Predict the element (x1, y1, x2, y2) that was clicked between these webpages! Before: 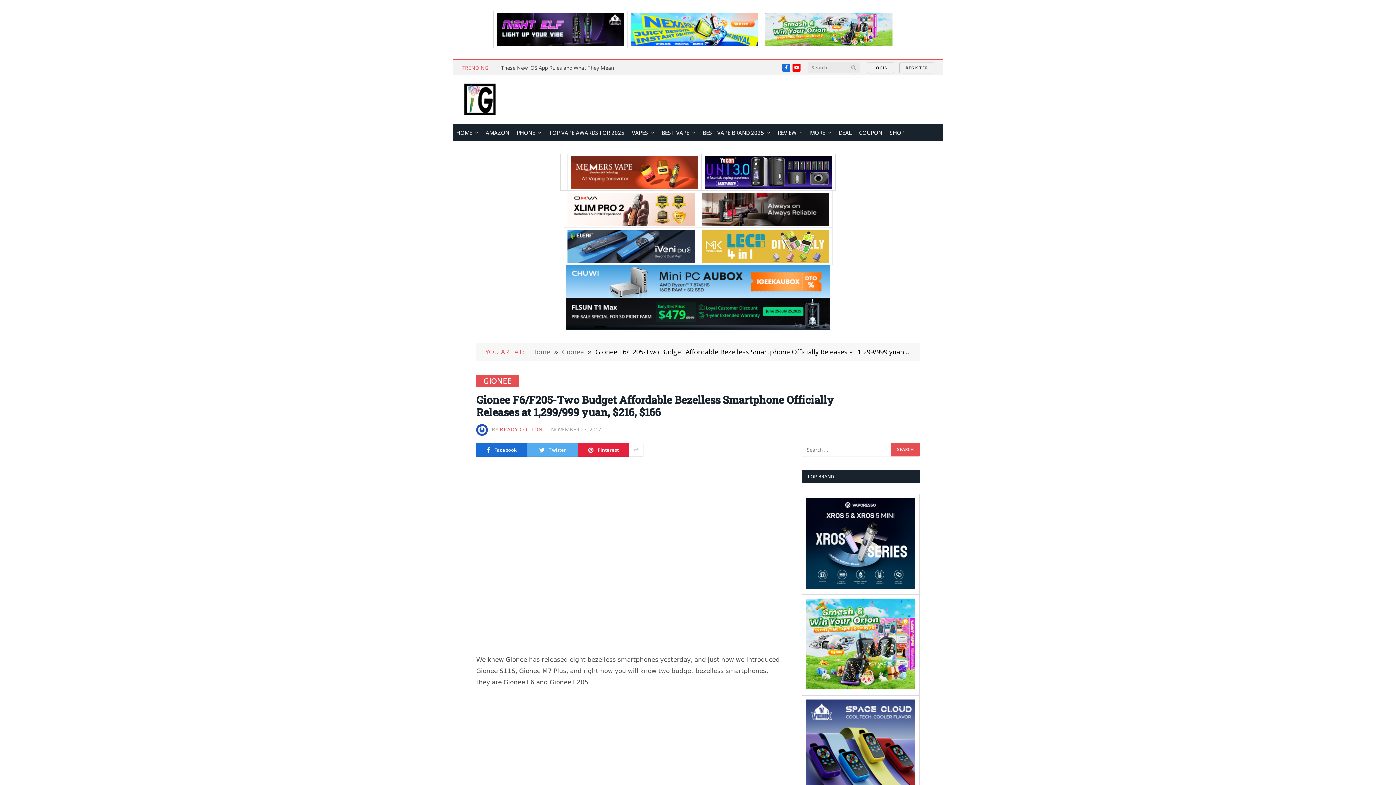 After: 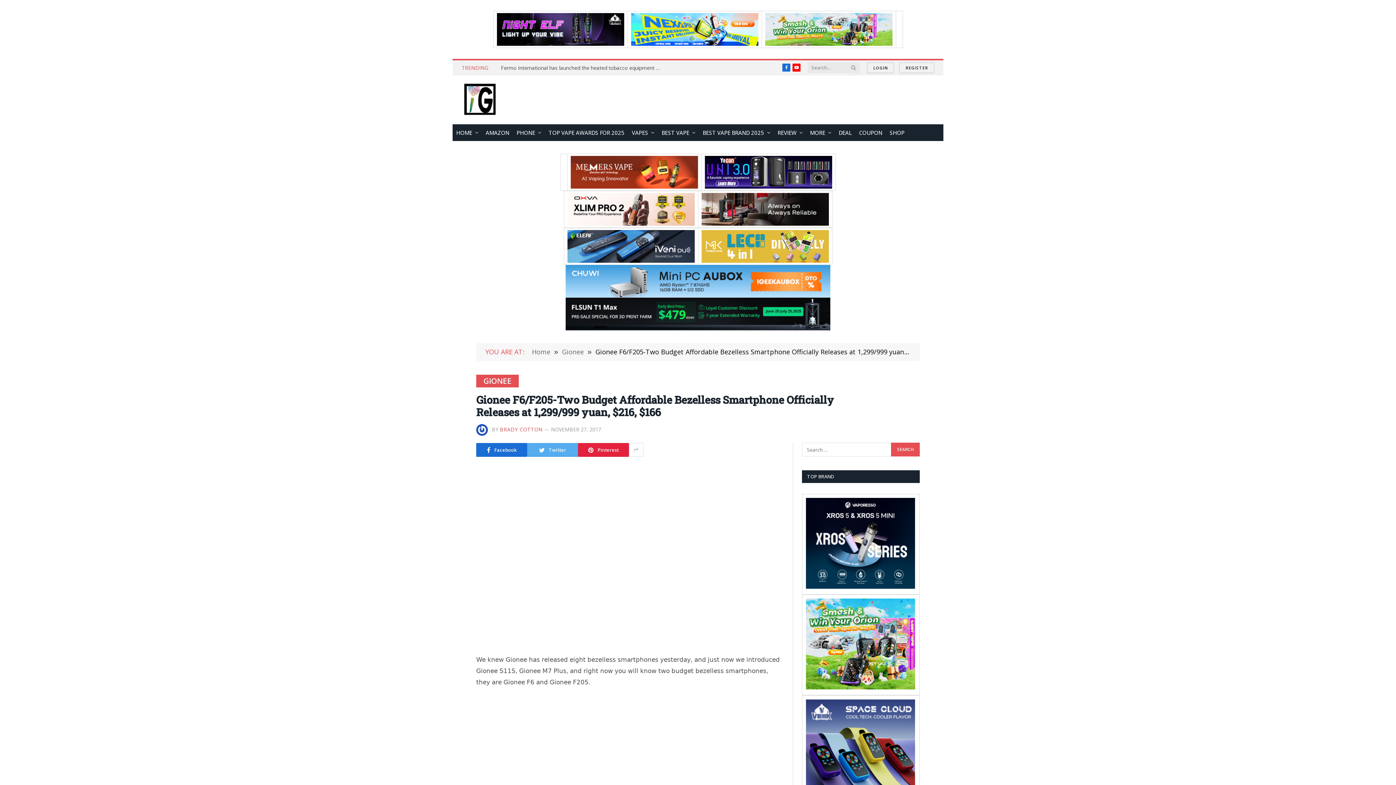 Action: bbox: (565, 265, 830, 297)